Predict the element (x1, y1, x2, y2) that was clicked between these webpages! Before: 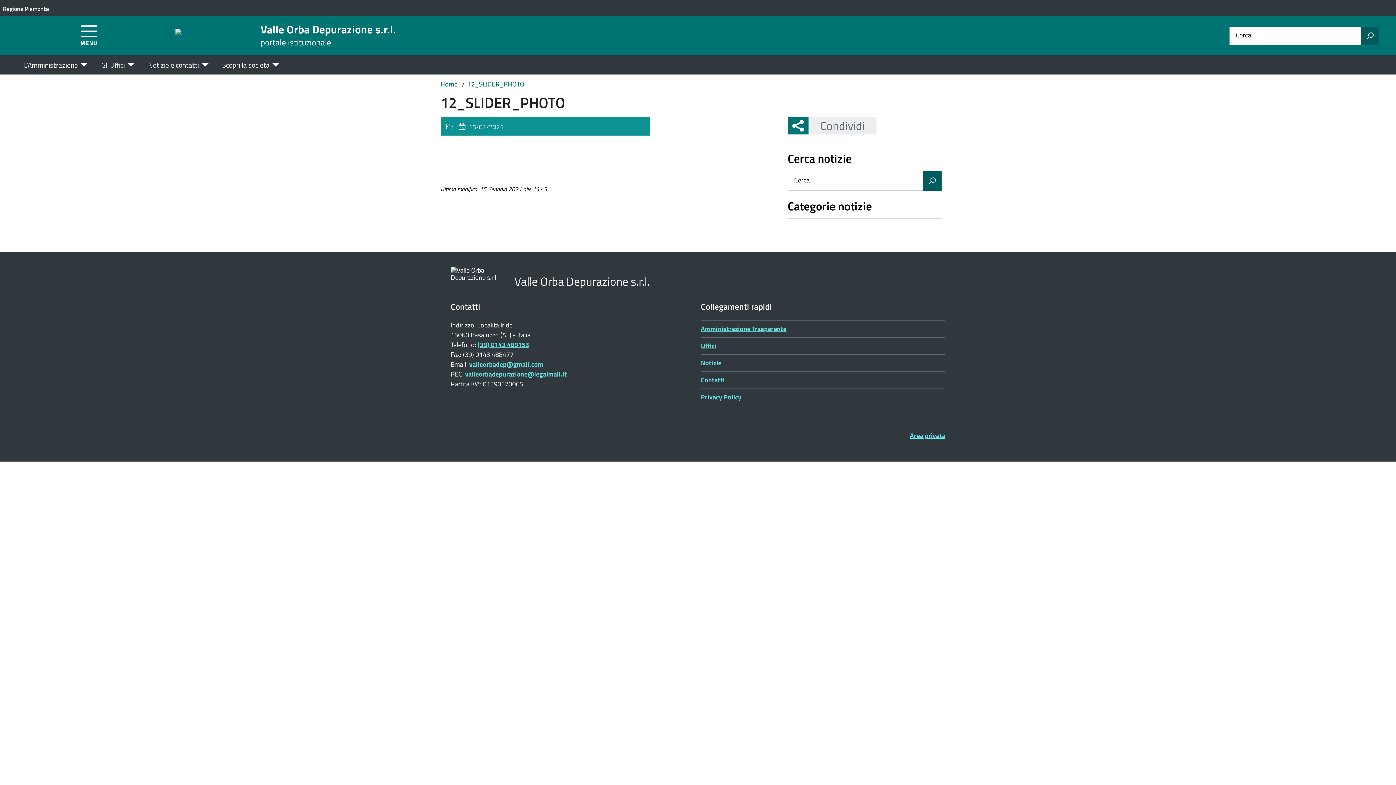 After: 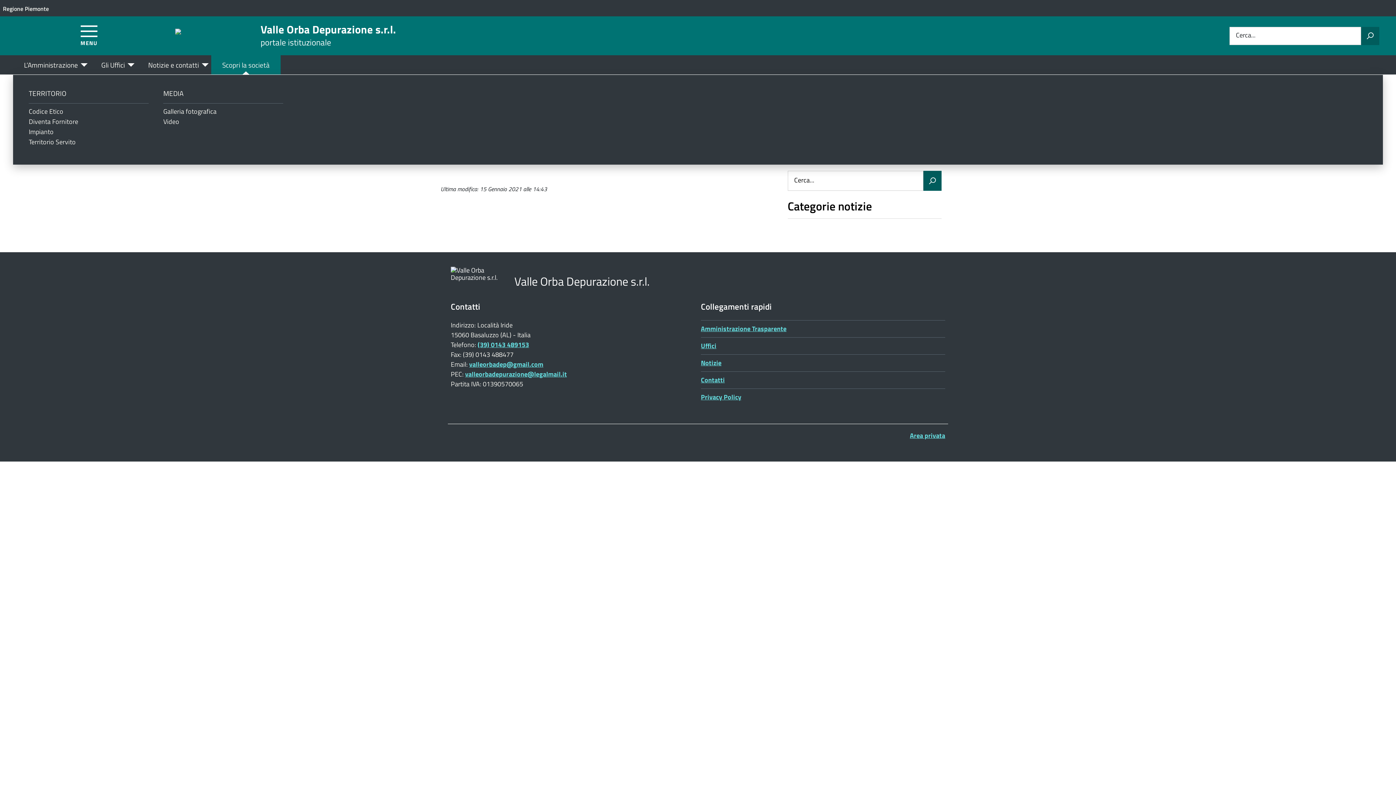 Action: bbox: (211, 55, 280, 74) label: Scopri la società